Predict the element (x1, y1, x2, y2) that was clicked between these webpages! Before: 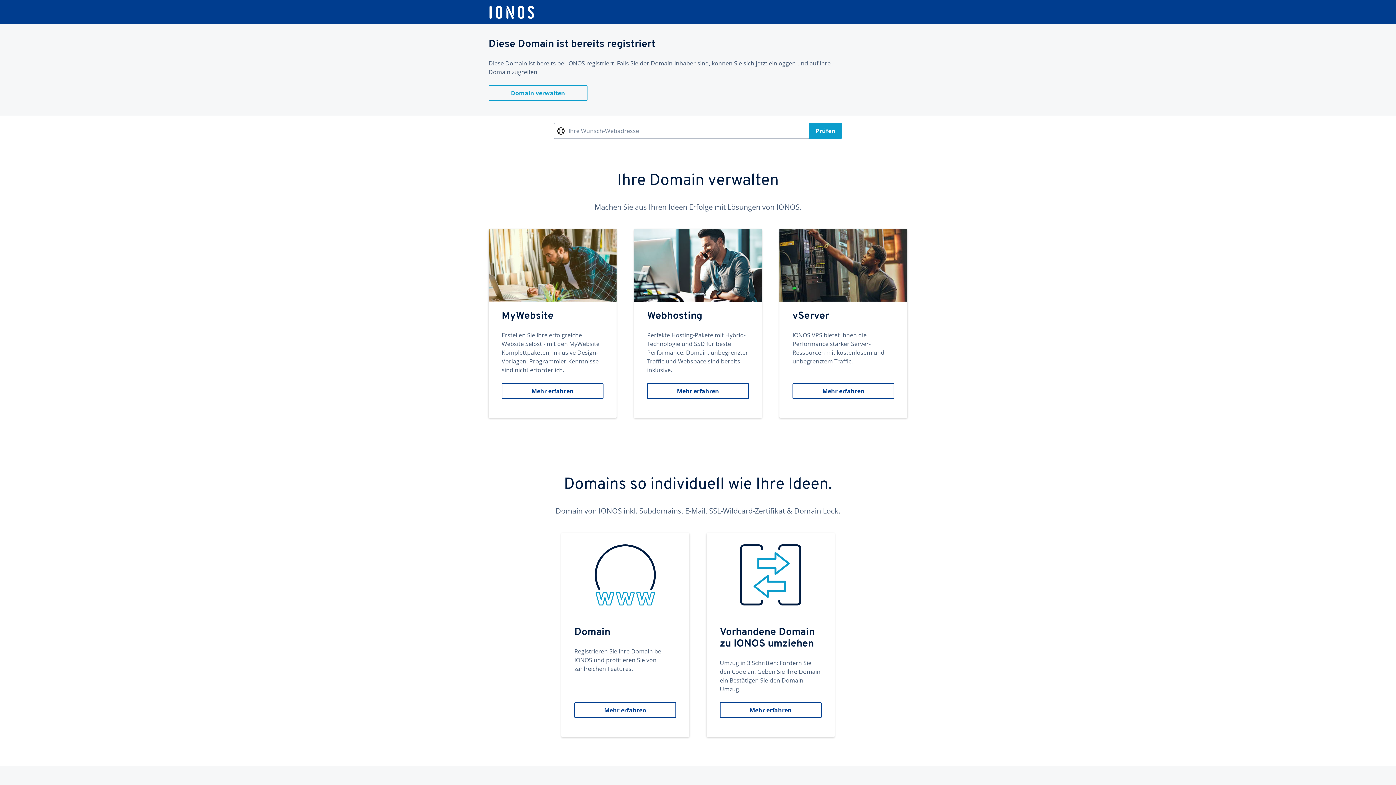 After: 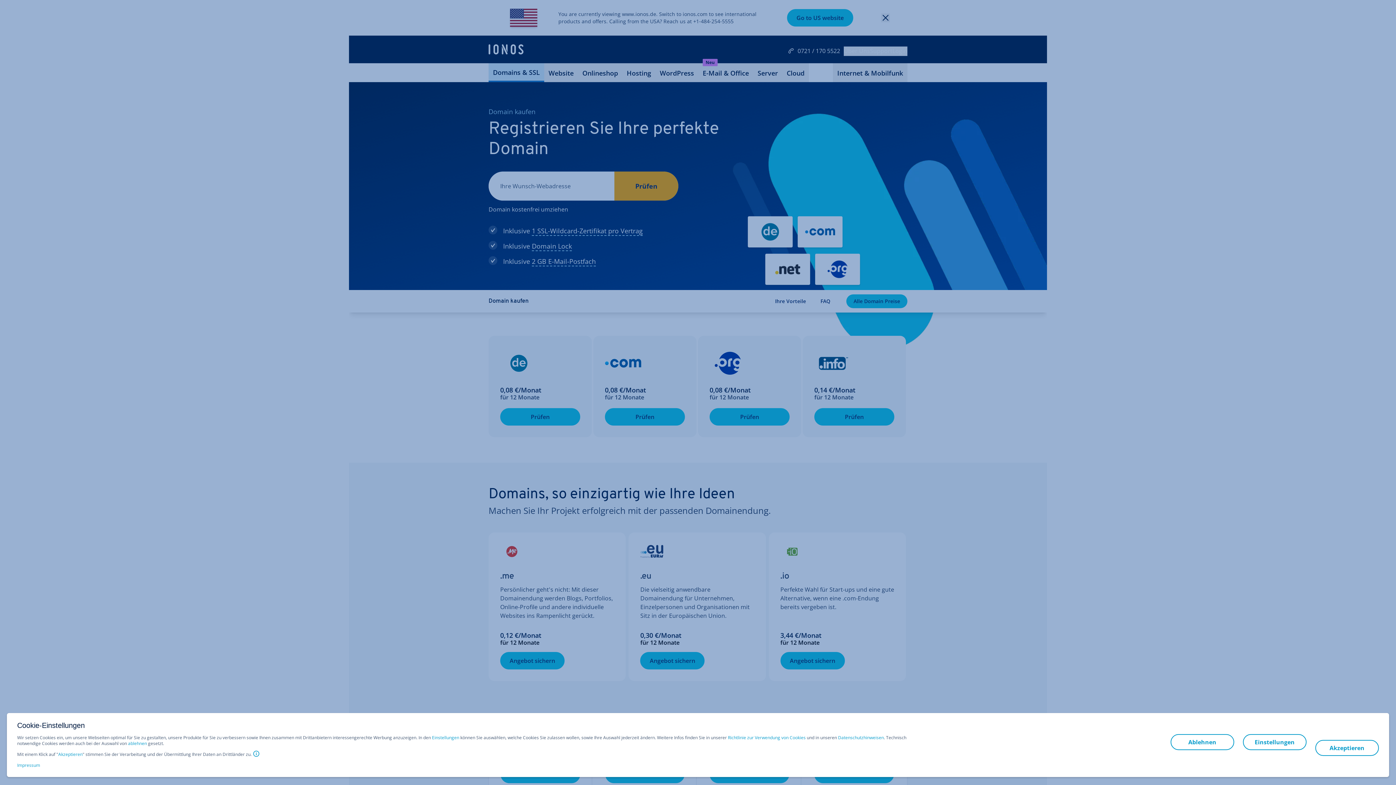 Action: label: Domain
Registrieren Sie Ihre Domain bei IONOS und profitieren Sie von zahlreichen Features.
Mehr erfahren bbox: (561, 533, 689, 737)